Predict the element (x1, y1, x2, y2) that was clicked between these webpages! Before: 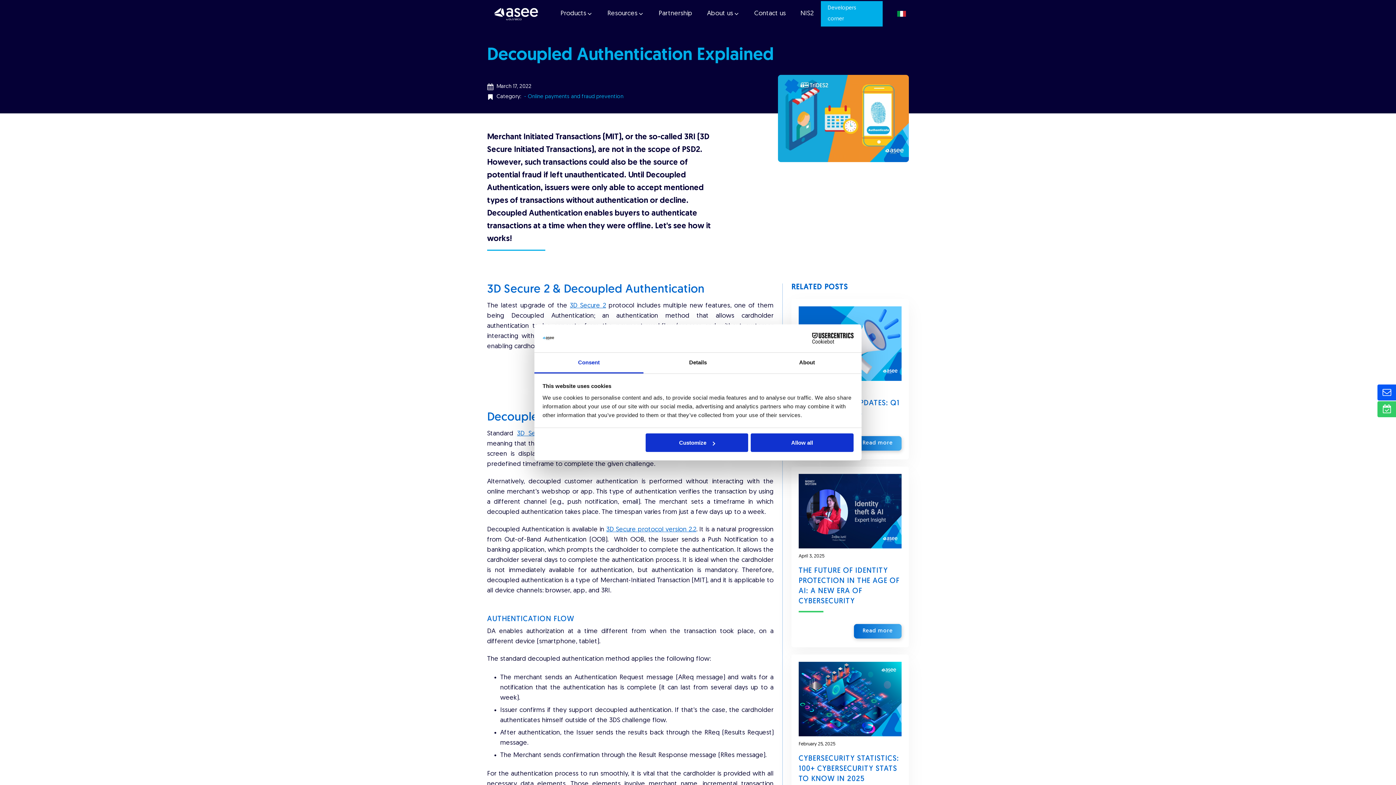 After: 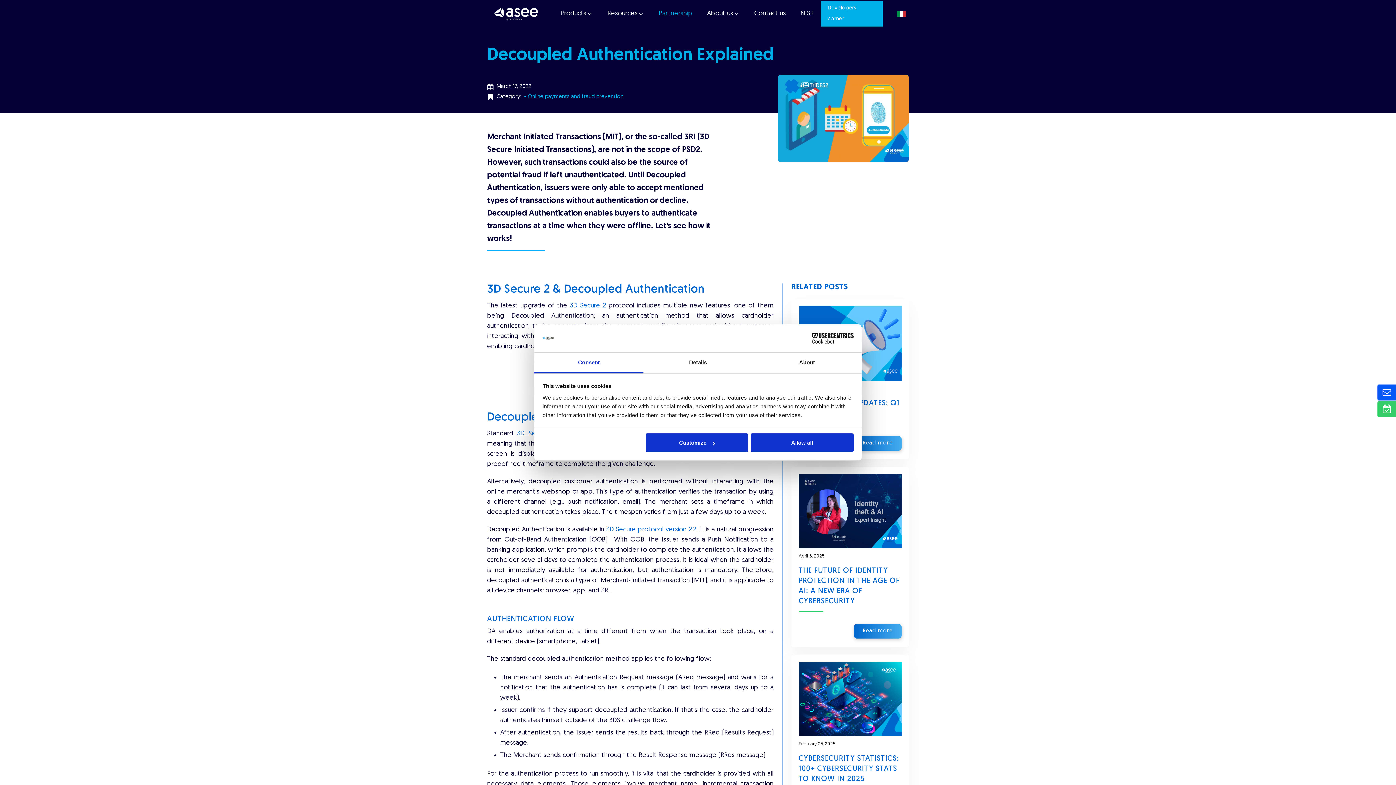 Action: label: Partnership bbox: (653, 6, 696, 20)